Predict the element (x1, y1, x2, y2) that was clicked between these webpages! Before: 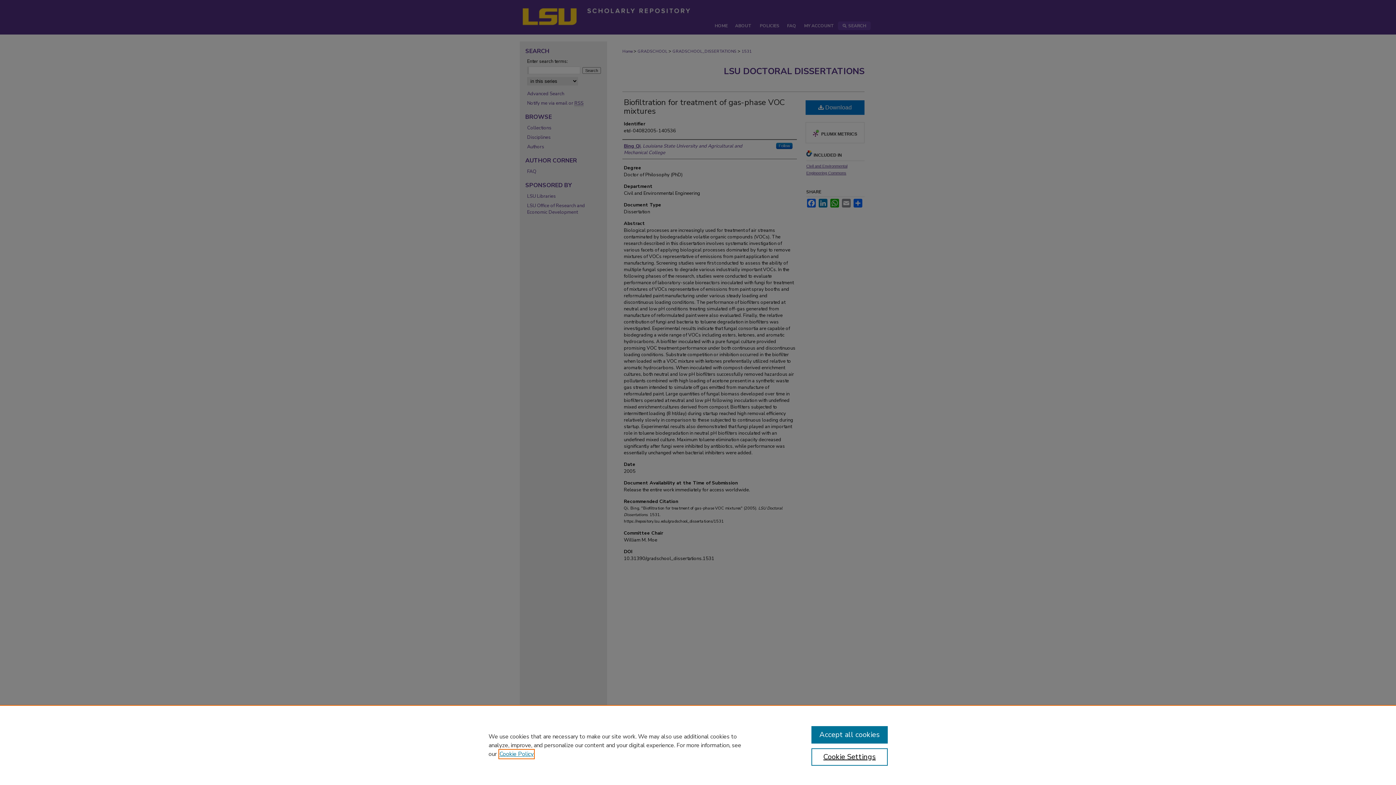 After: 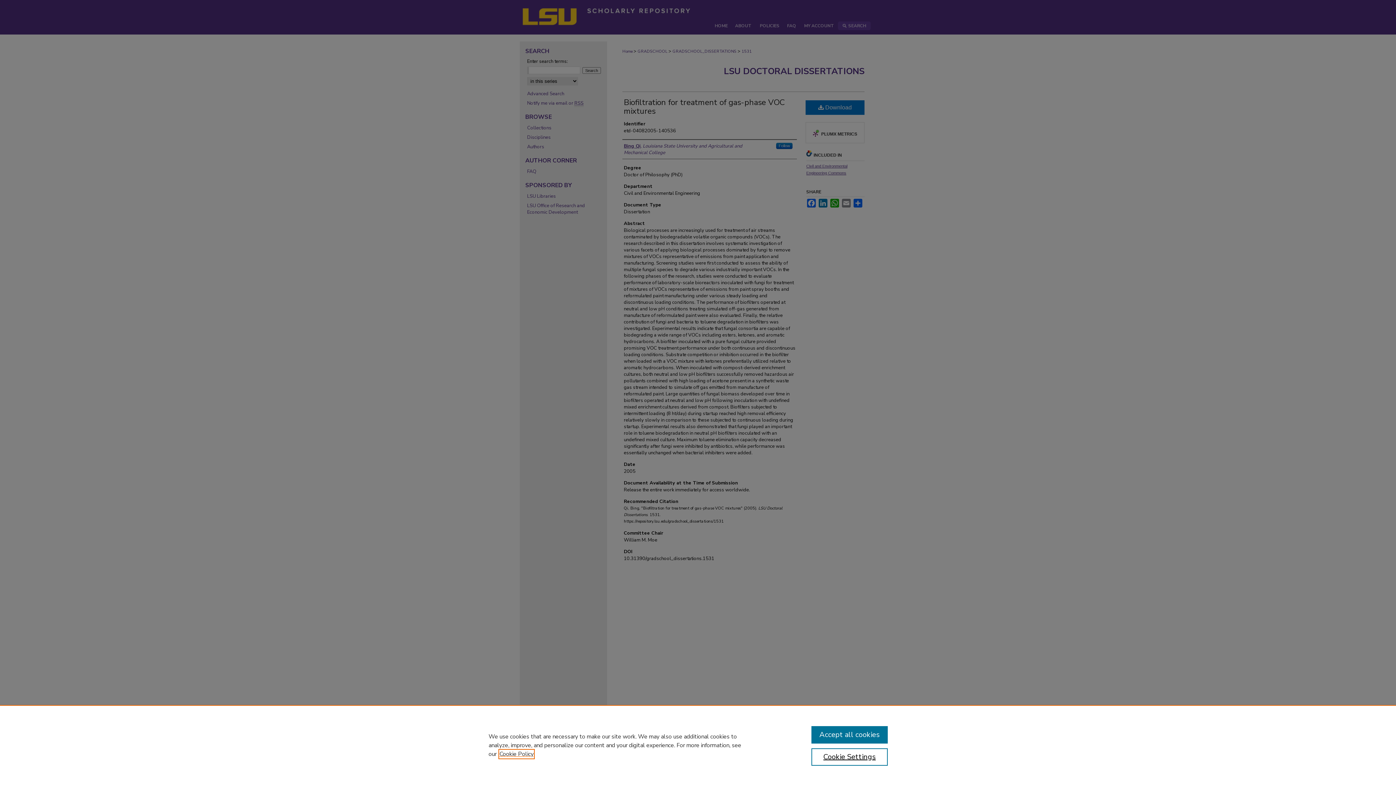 Action: label: , opens in a new tab bbox: (499, 750, 533, 758)